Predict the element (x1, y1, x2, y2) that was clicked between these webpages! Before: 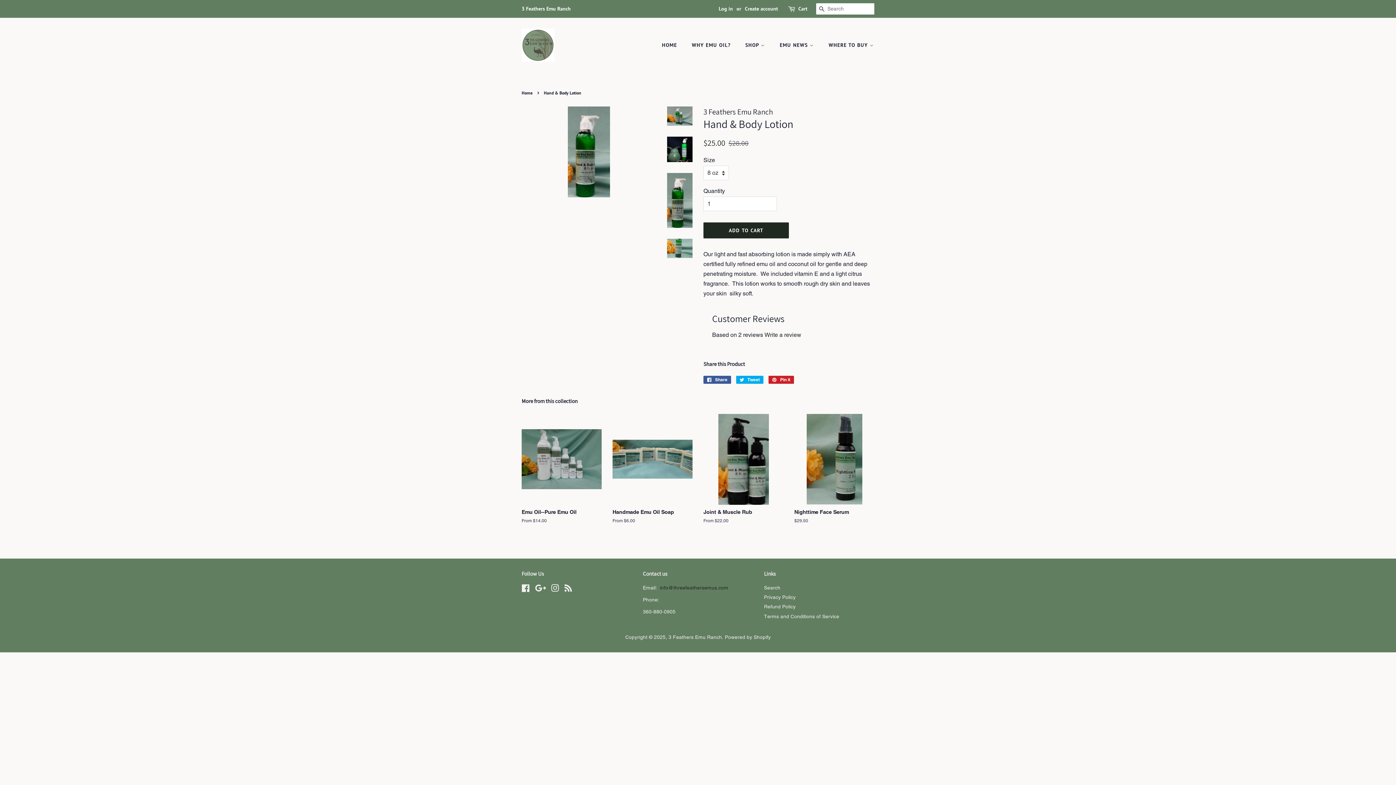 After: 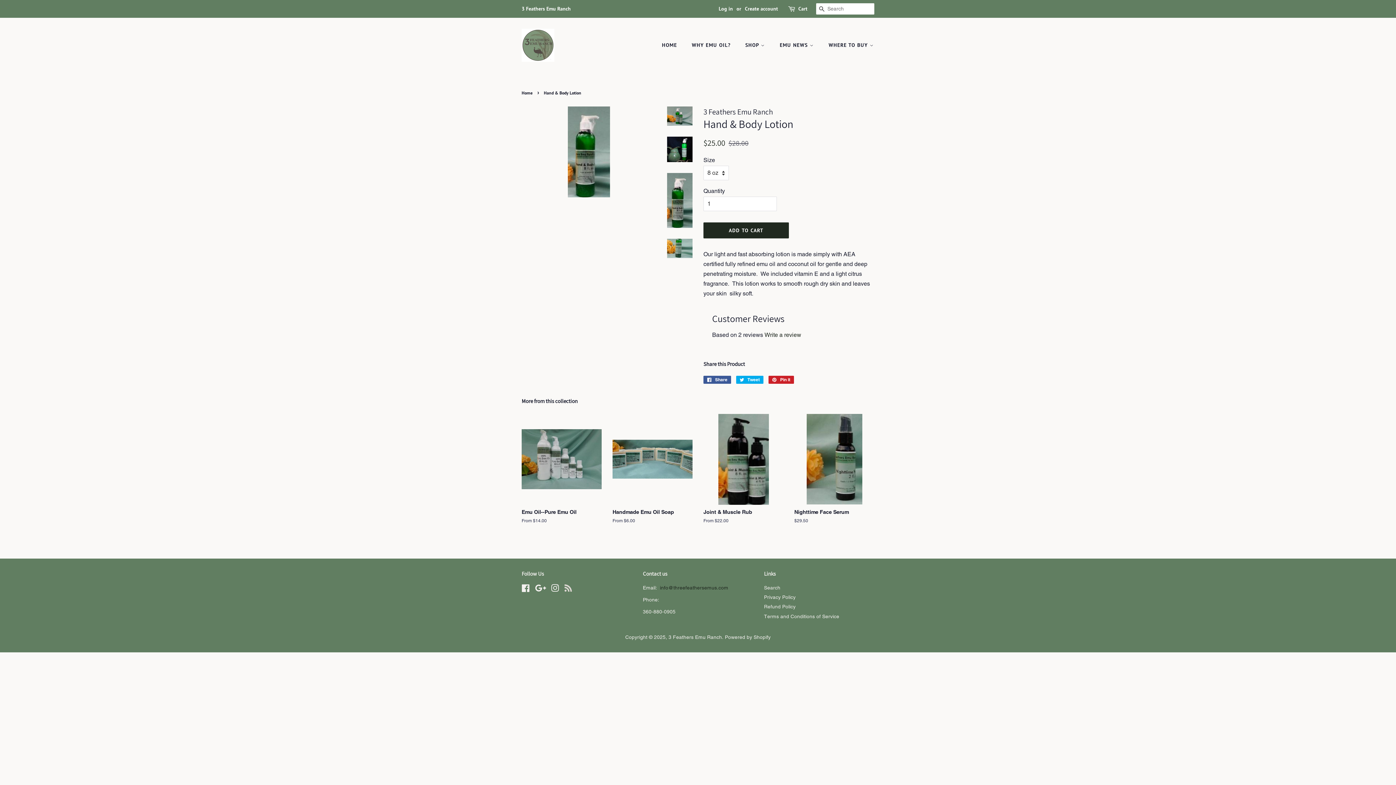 Action: label: RSS bbox: (564, 586, 572, 592)